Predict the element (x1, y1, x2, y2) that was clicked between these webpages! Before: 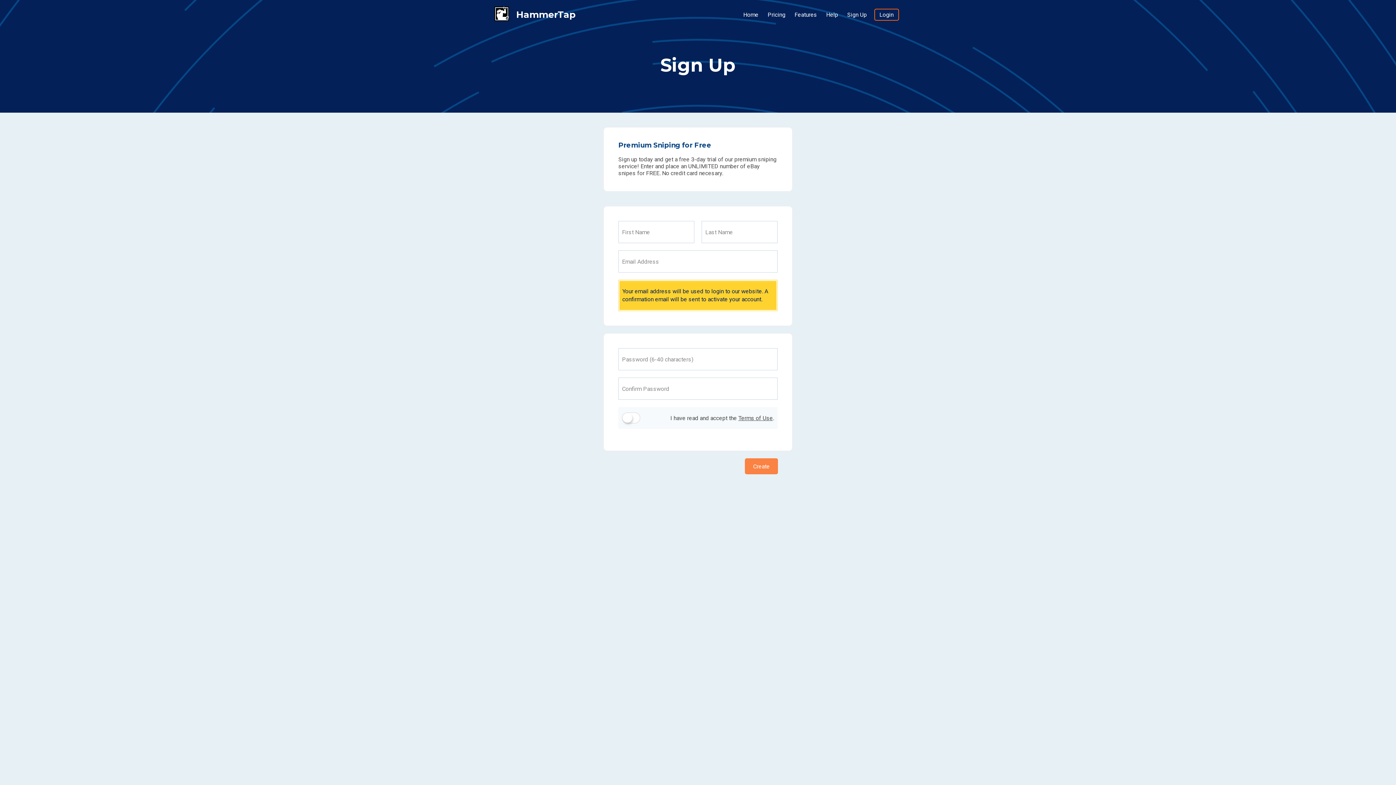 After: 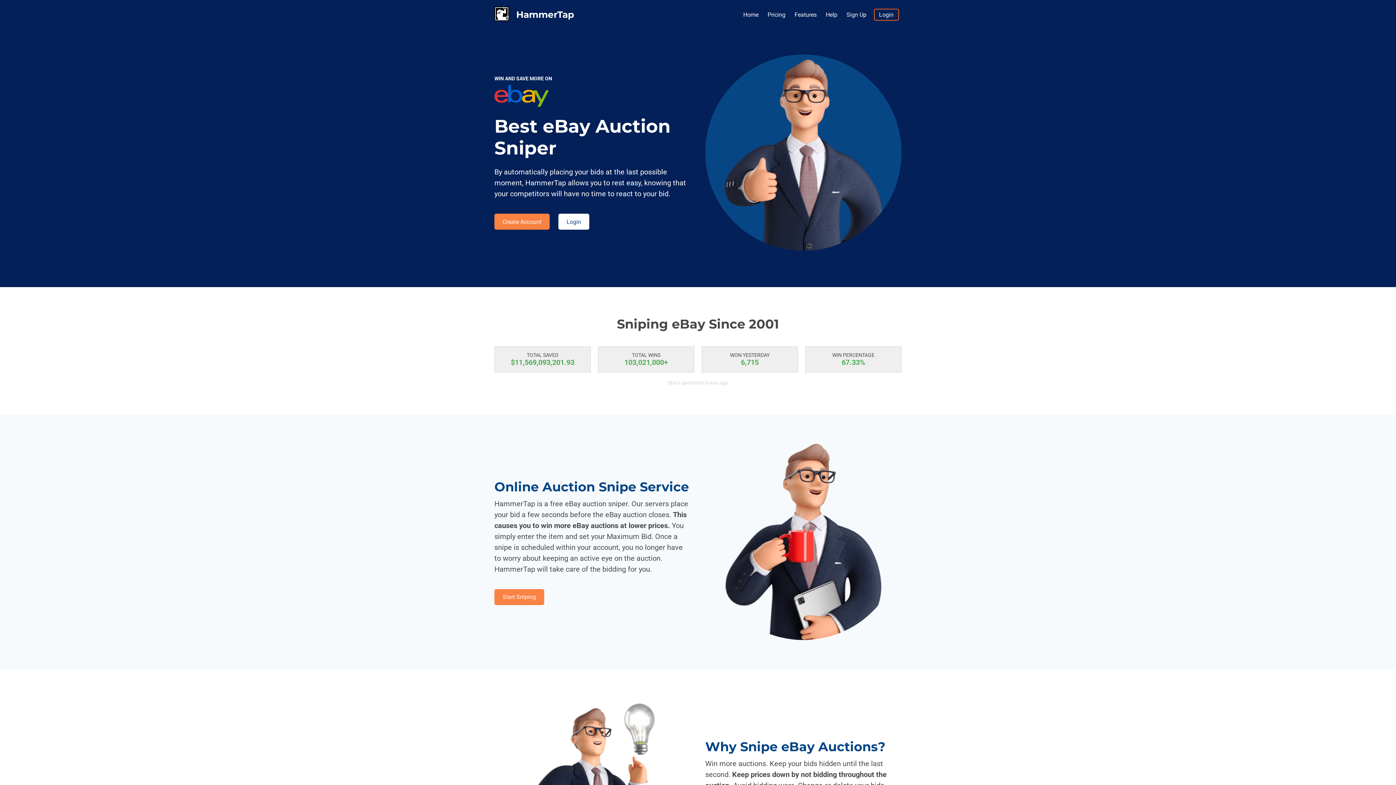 Action: label: Home bbox: (738, 9, 763, 19)